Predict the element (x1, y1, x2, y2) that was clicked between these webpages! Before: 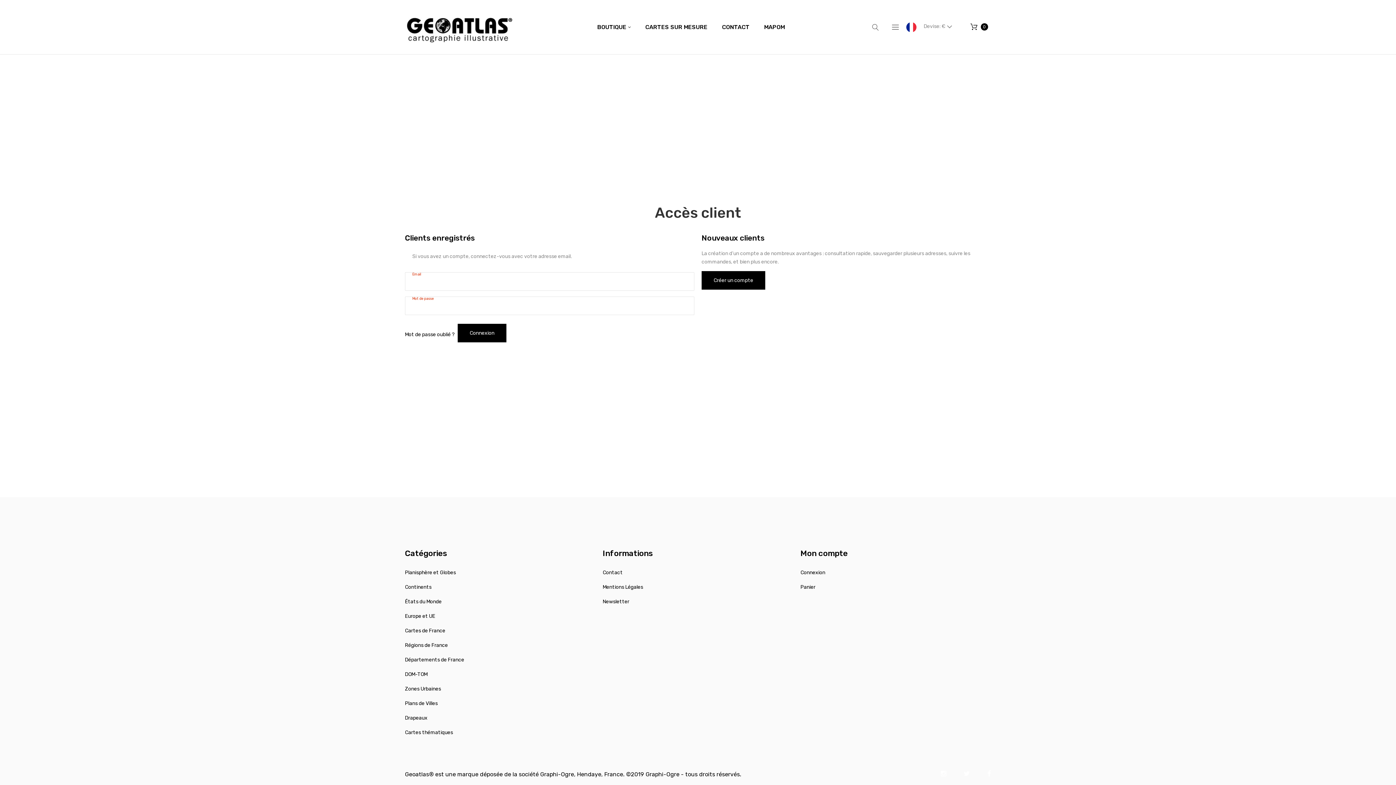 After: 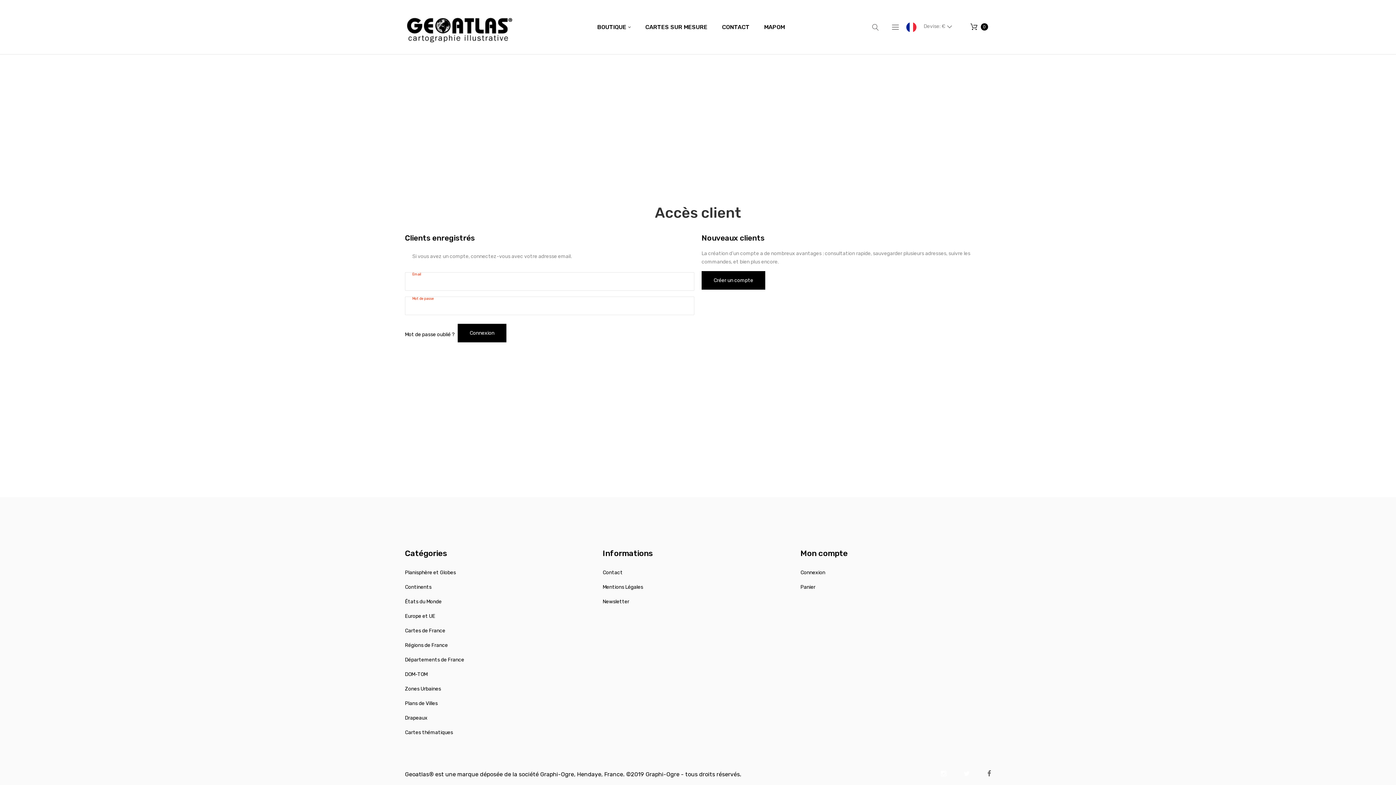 Action: bbox: (987, 770, 991, 777)